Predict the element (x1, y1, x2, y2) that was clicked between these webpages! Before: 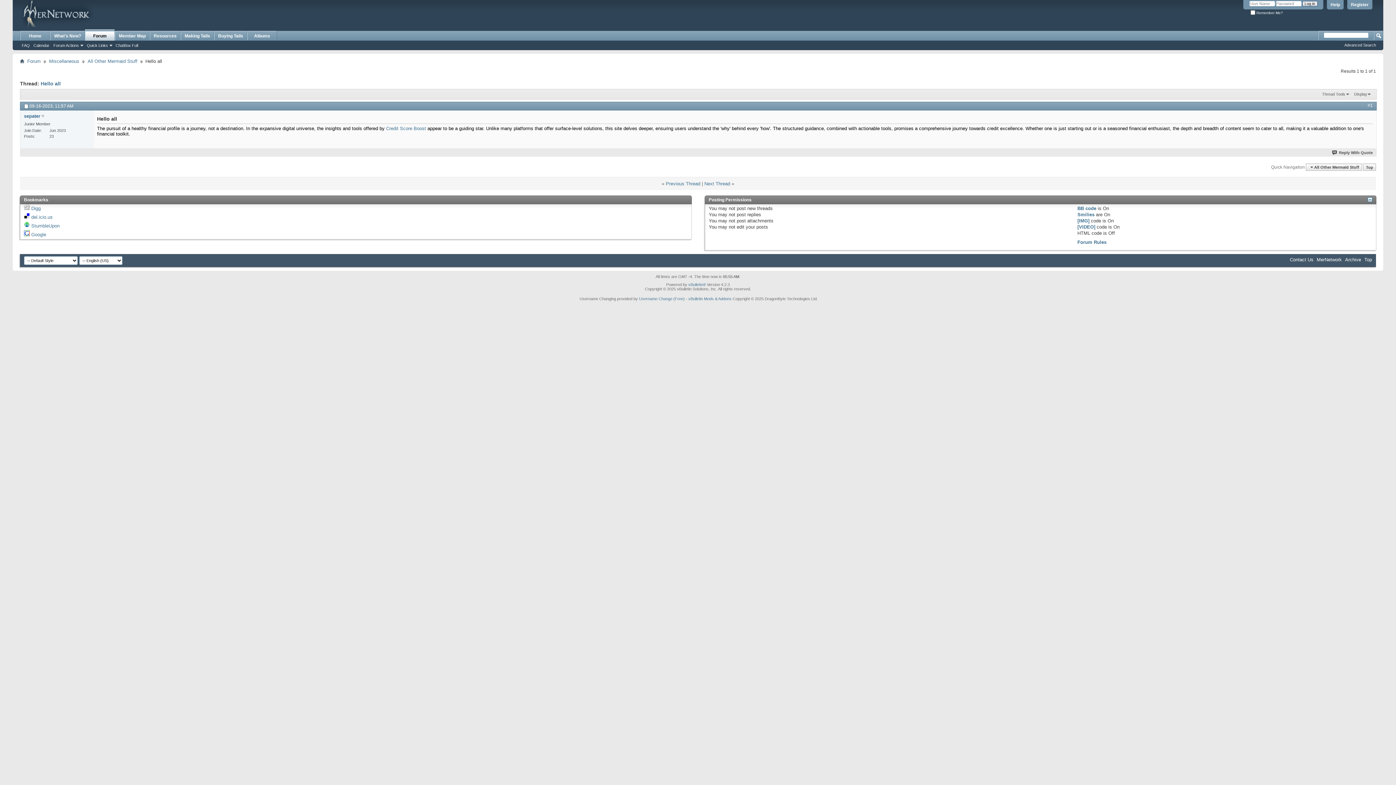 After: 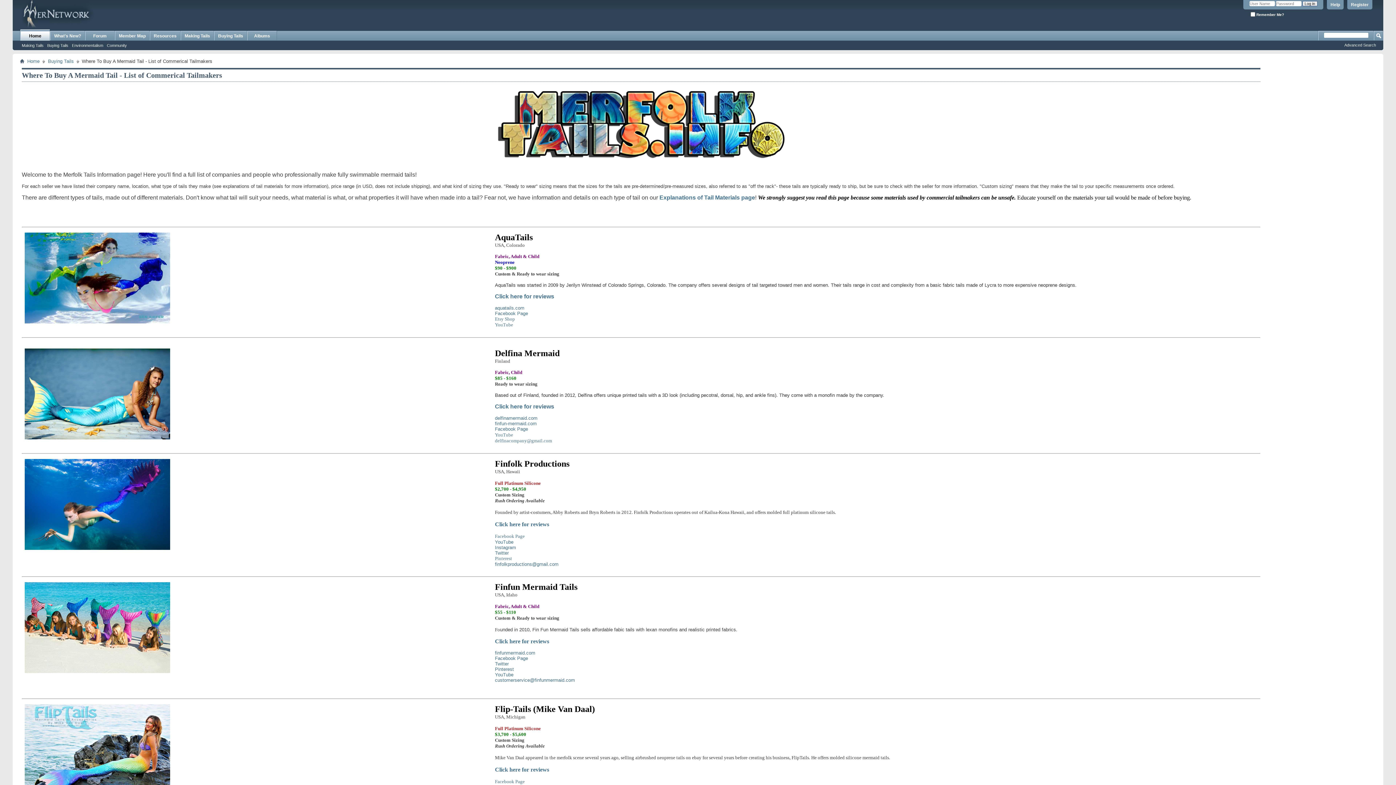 Action: label: Buying Tails bbox: (214, 30, 246, 40)